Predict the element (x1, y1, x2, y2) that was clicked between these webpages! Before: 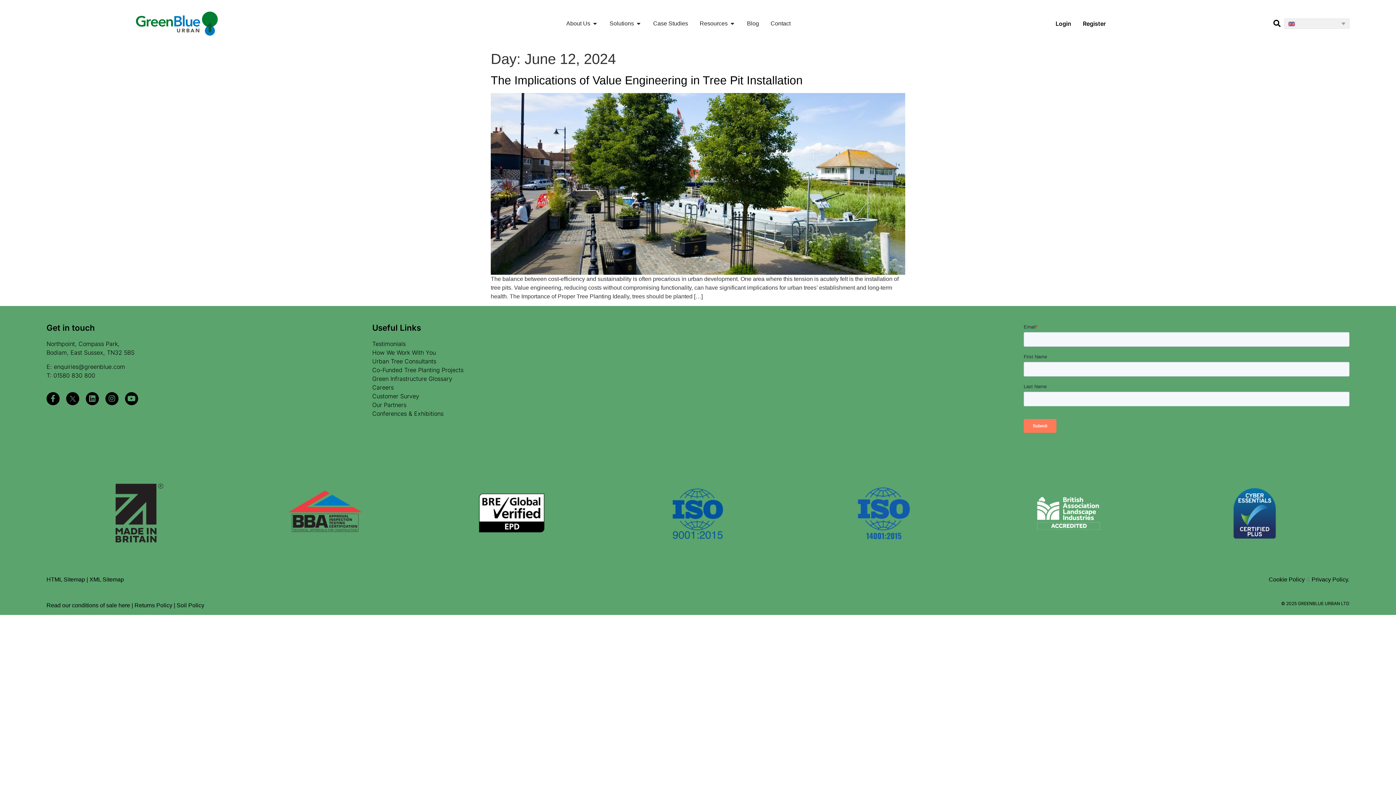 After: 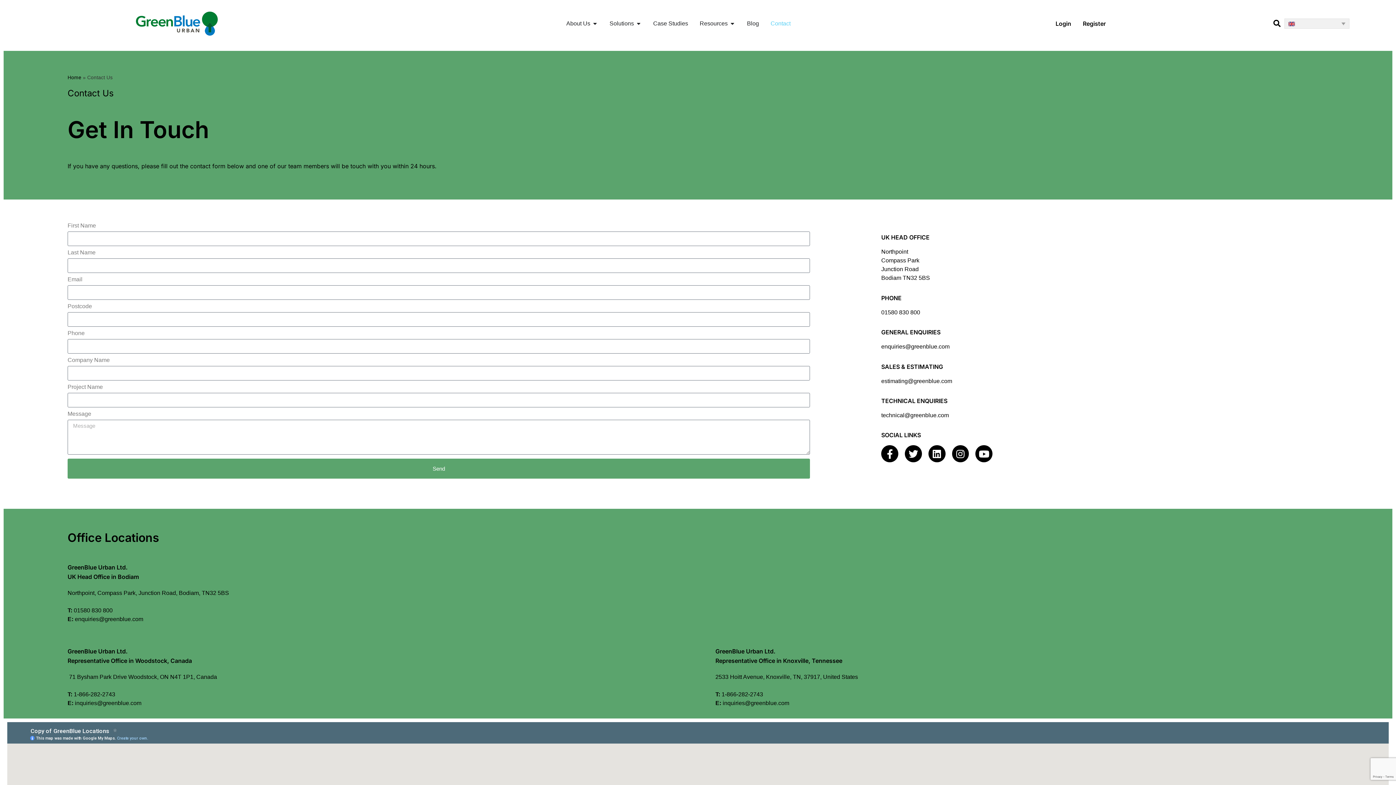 Action: bbox: (770, 19, 790, 28) label: Contact